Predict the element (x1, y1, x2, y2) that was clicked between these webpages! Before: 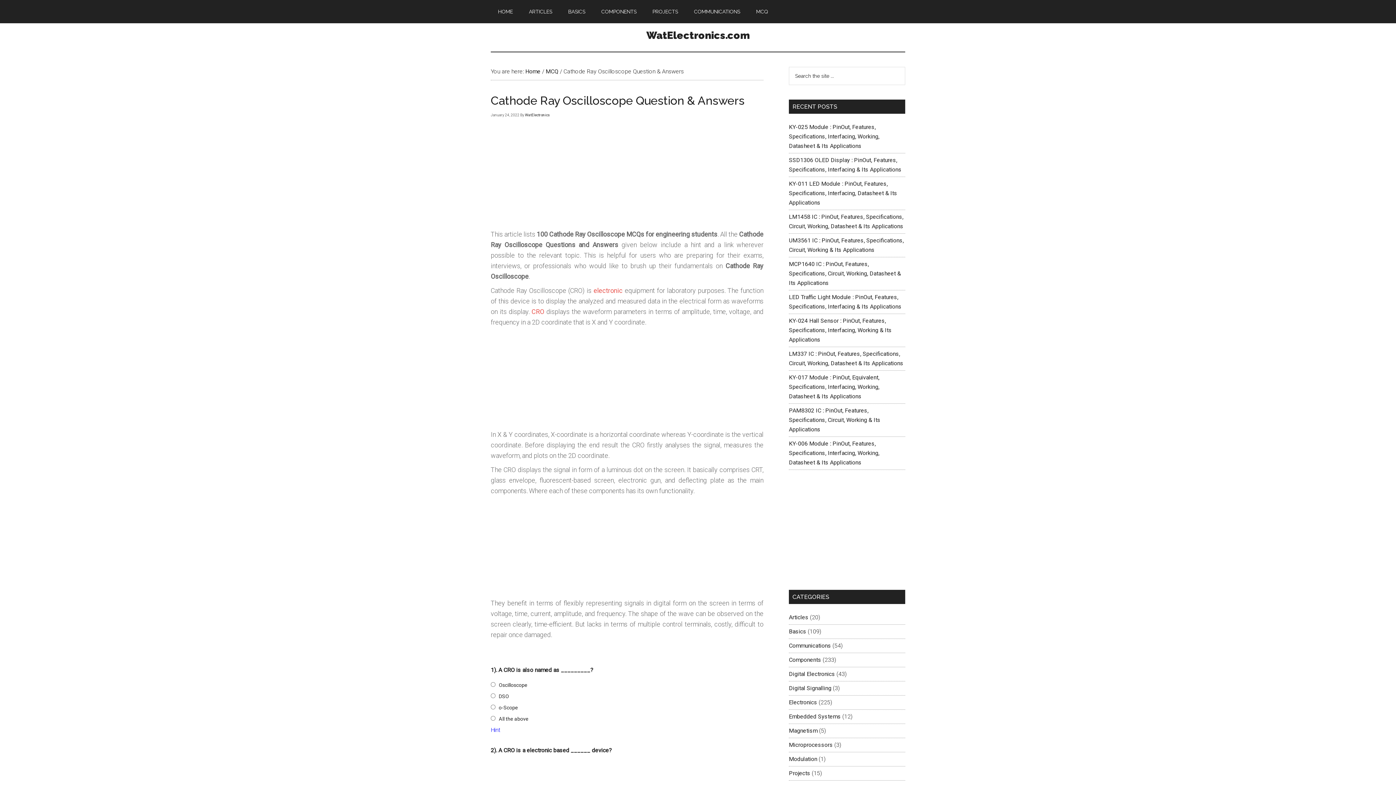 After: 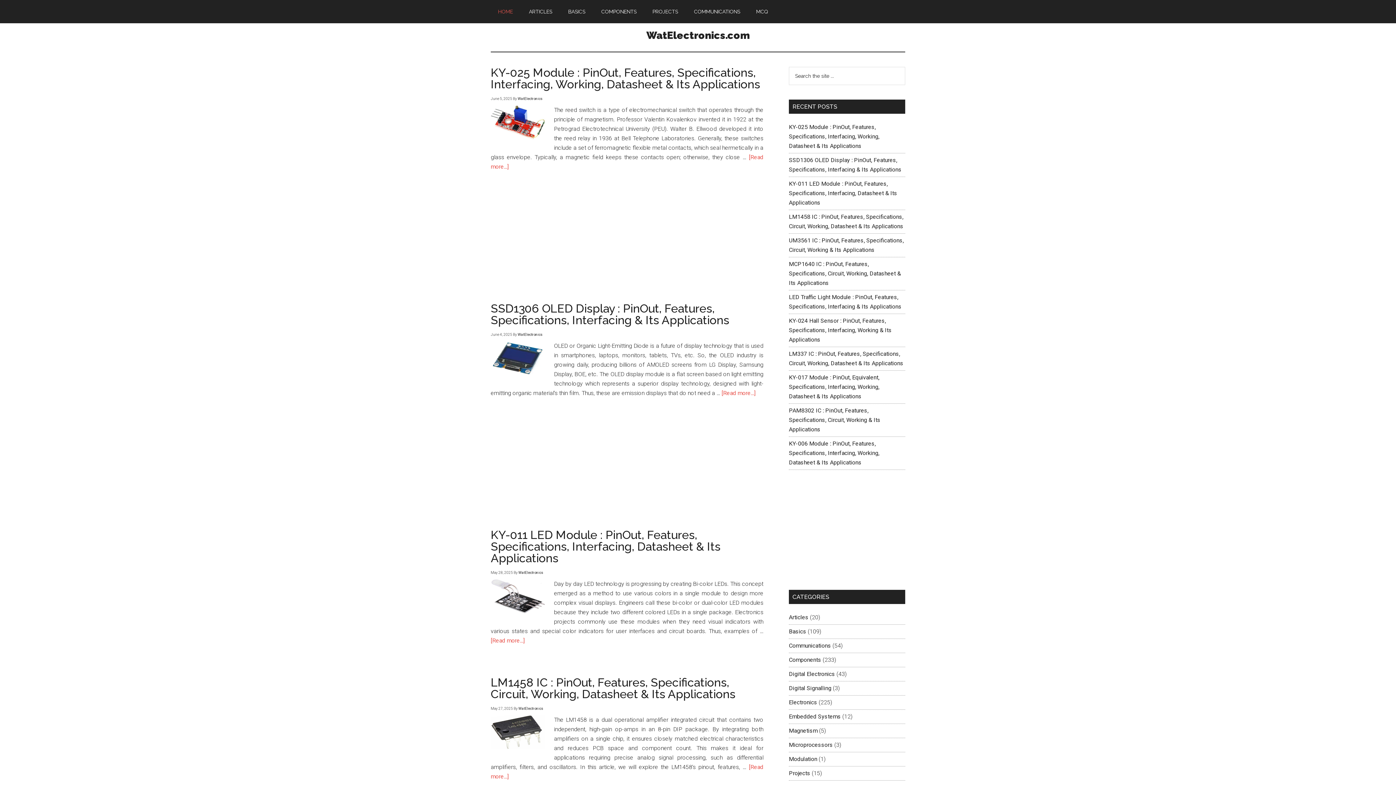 Action: label: WatElectronics bbox: (525, 113, 550, 117)